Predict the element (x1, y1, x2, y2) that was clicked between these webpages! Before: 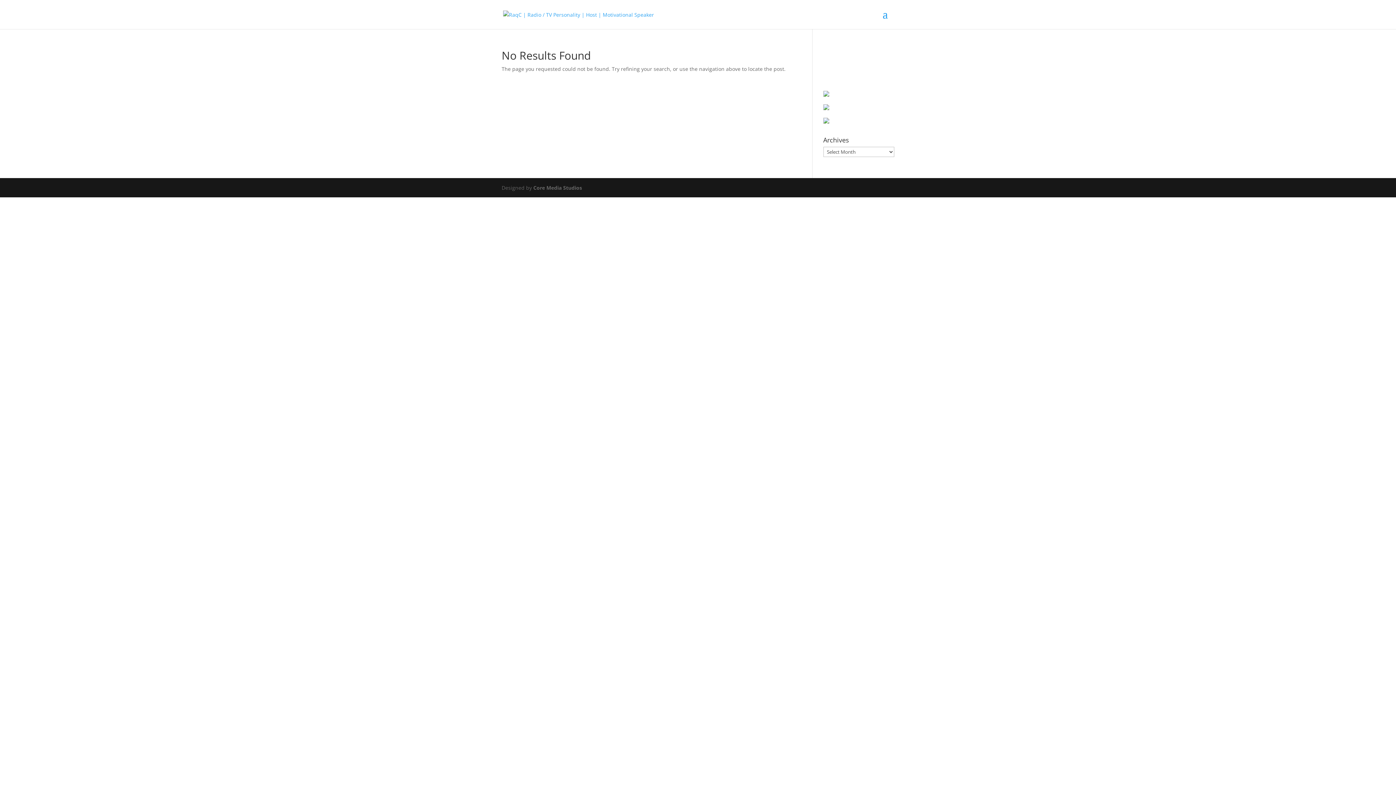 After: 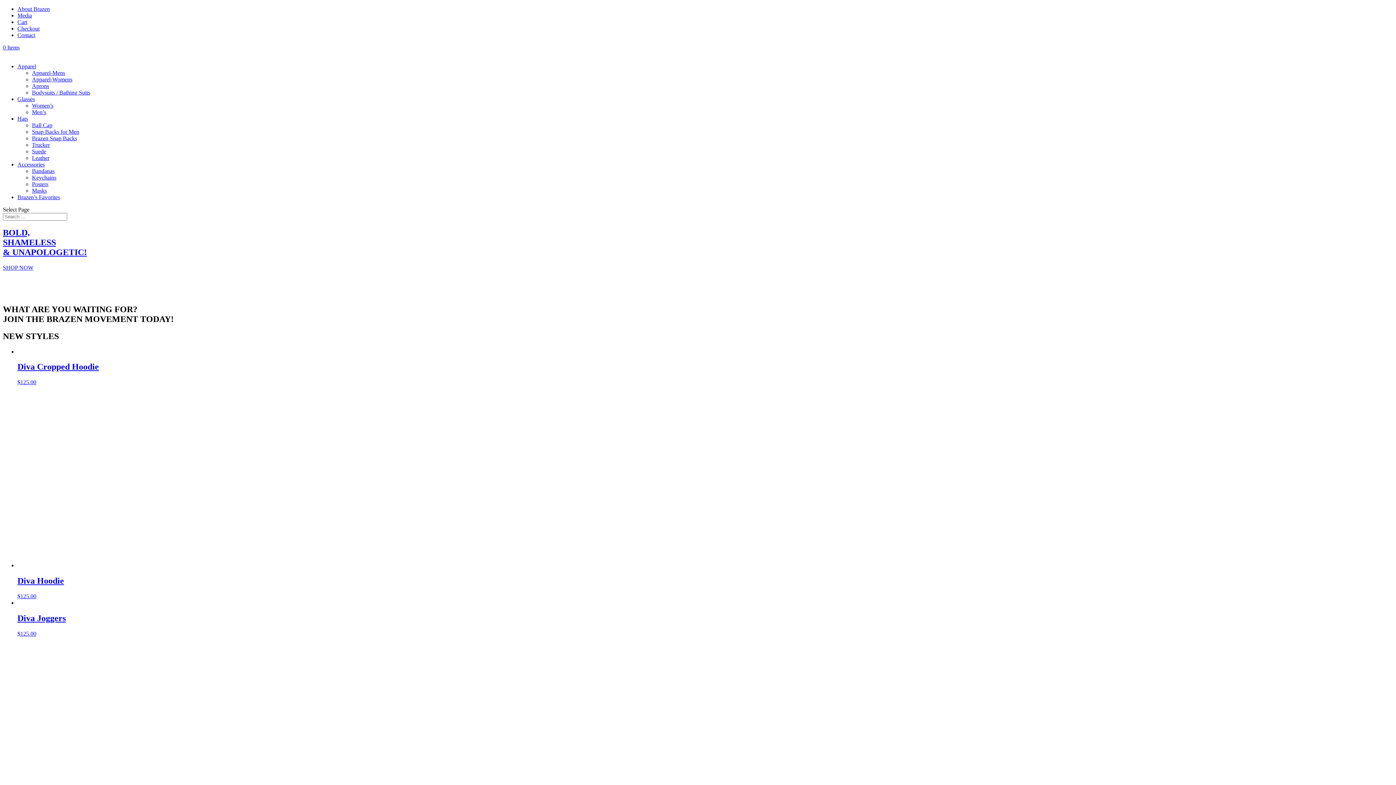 Action: label: 
 bbox: (823, 104, 829, 111)